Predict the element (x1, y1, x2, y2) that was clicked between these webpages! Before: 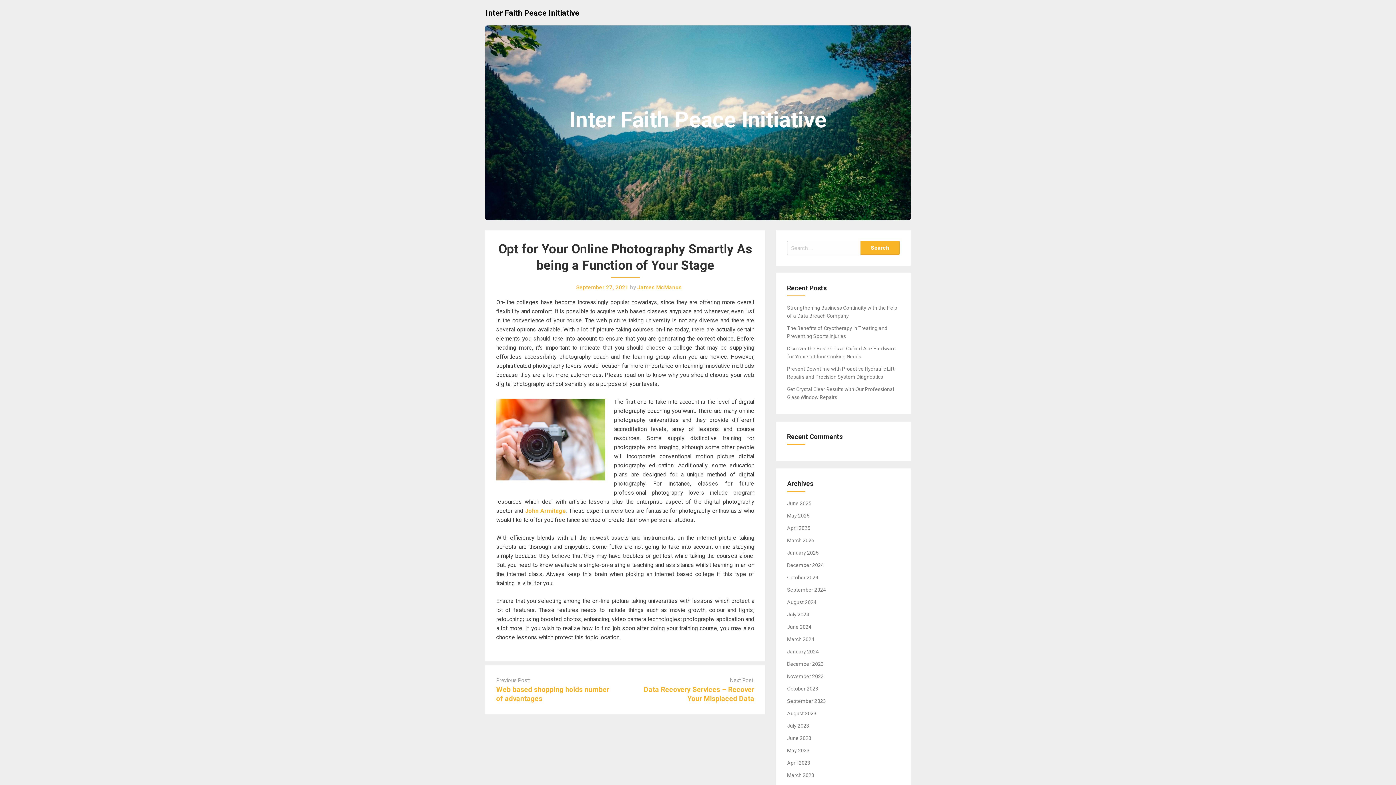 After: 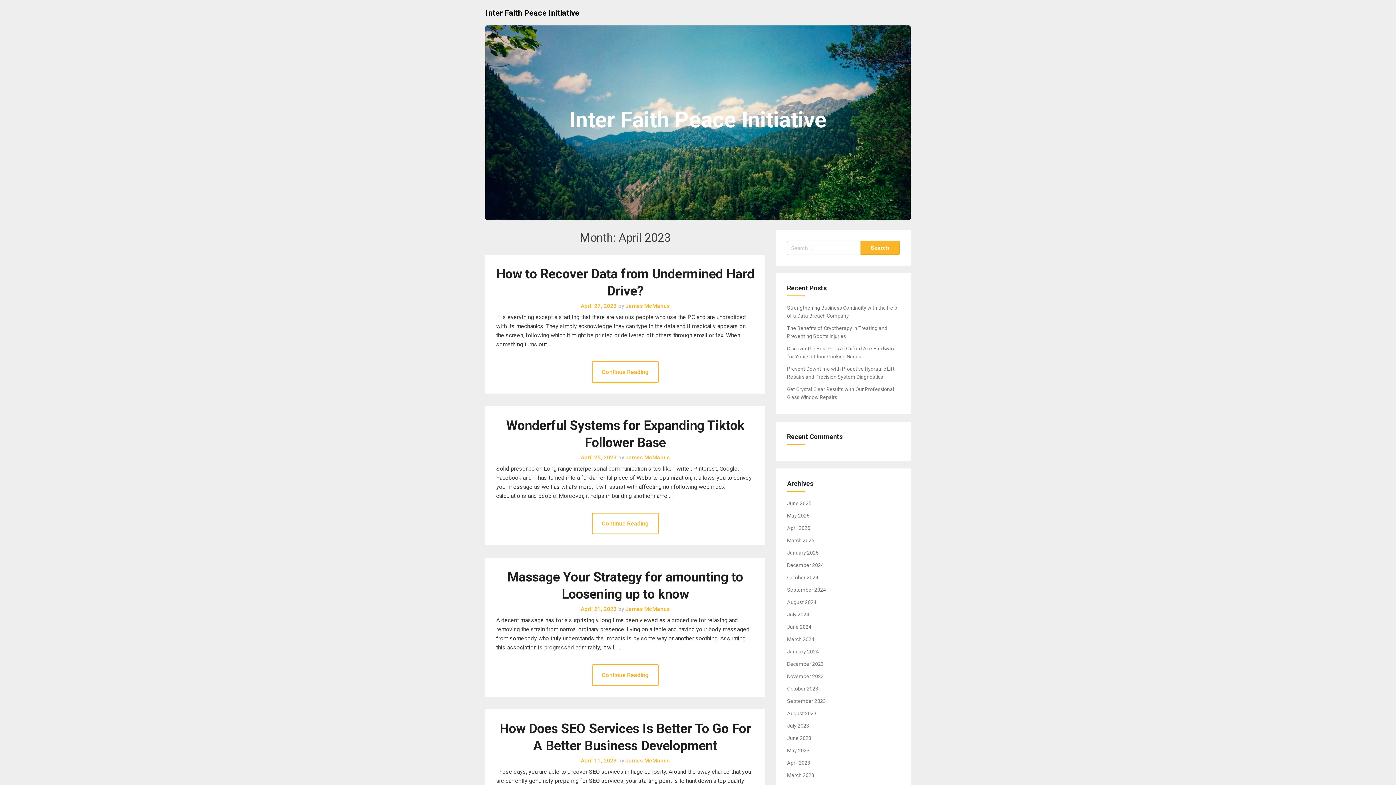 Action: bbox: (787, 760, 810, 766) label: April 2023